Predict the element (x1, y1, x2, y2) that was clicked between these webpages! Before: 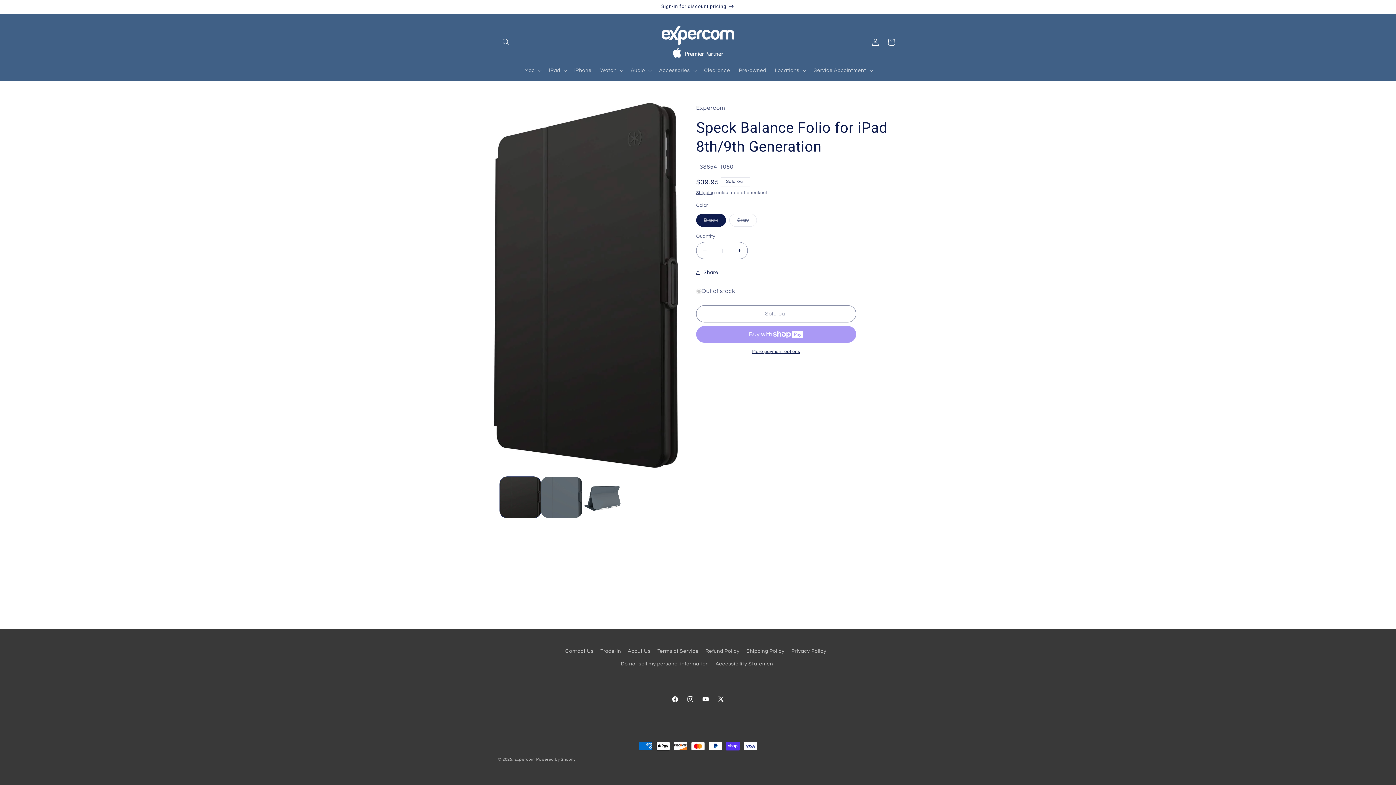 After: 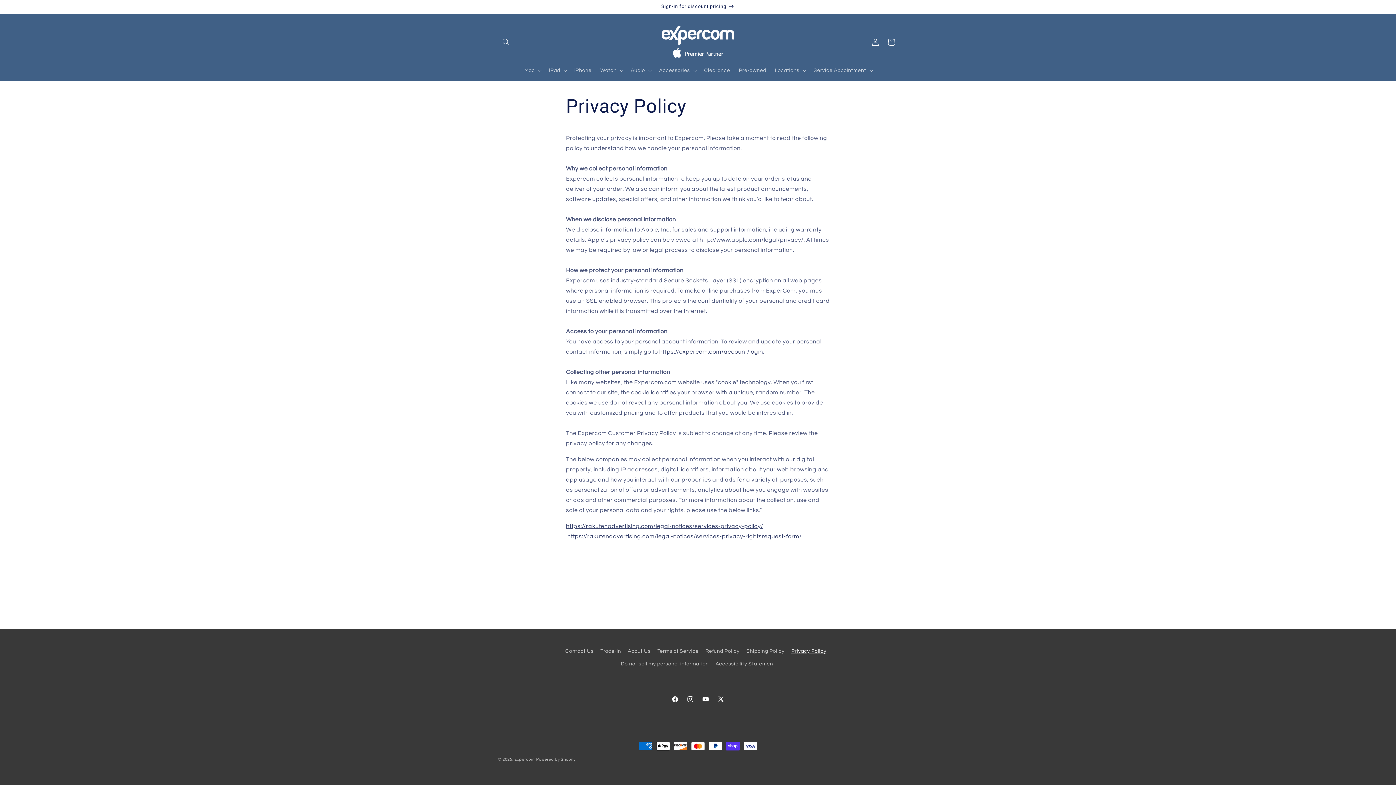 Action: label: Privacy Policy bbox: (791, 645, 826, 658)